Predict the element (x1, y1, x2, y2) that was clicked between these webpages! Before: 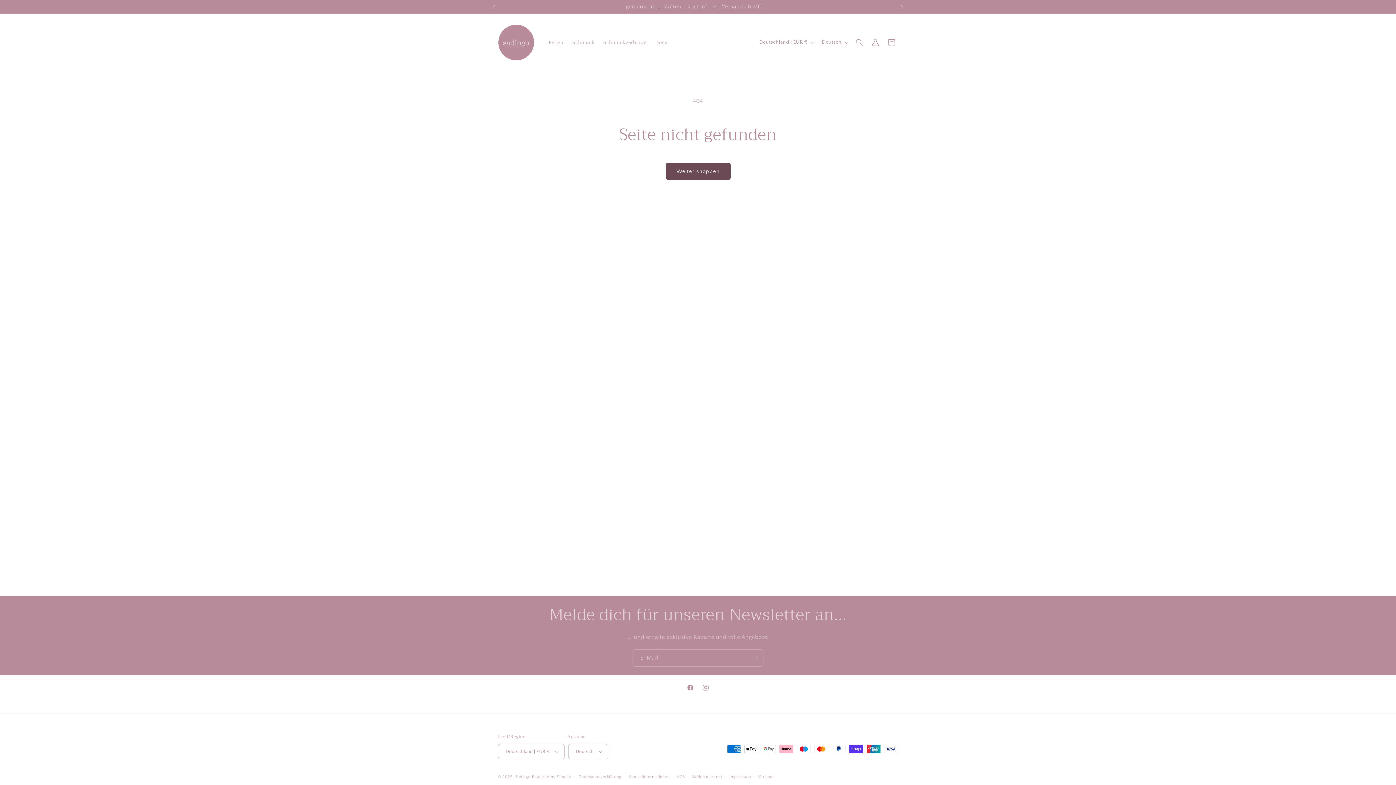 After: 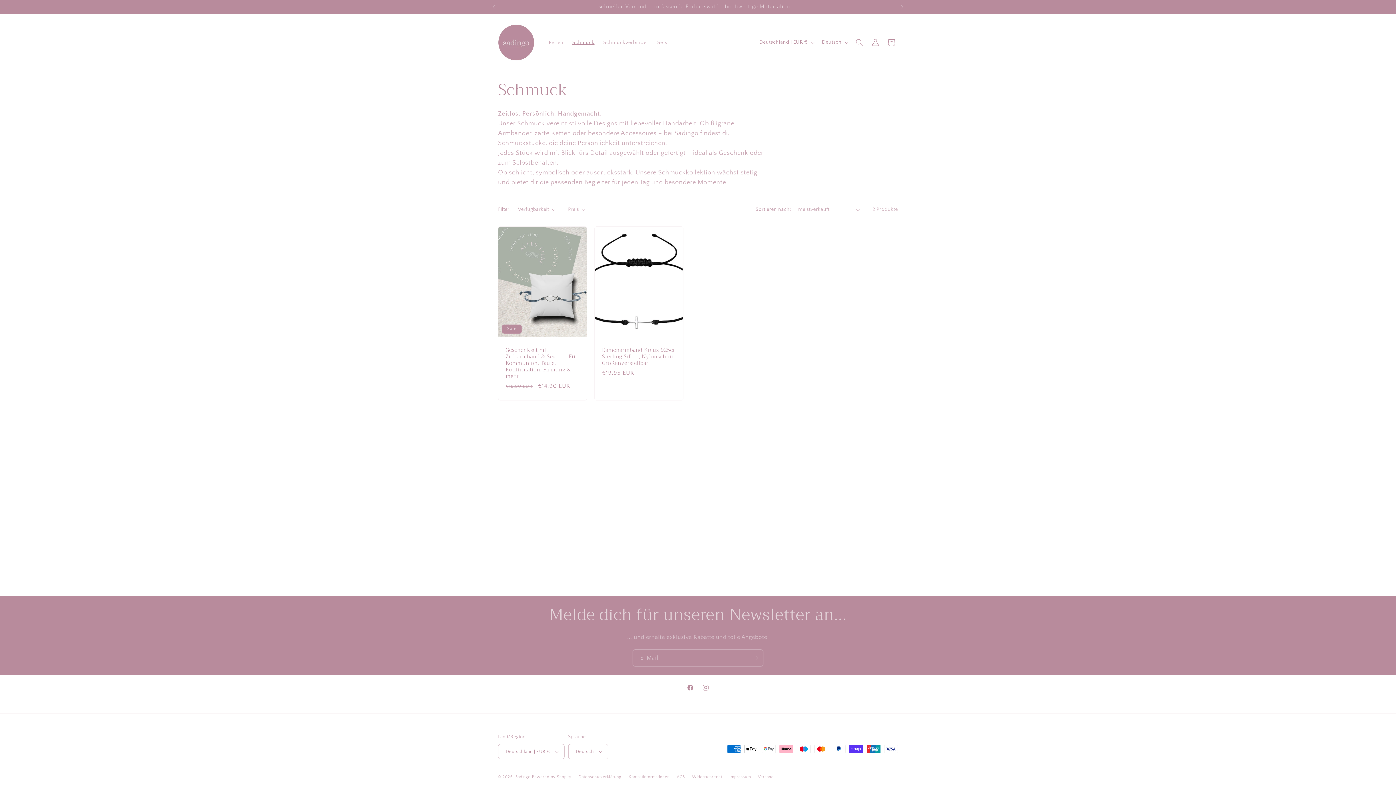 Action: label: Schmuck bbox: (568, 34, 599, 50)